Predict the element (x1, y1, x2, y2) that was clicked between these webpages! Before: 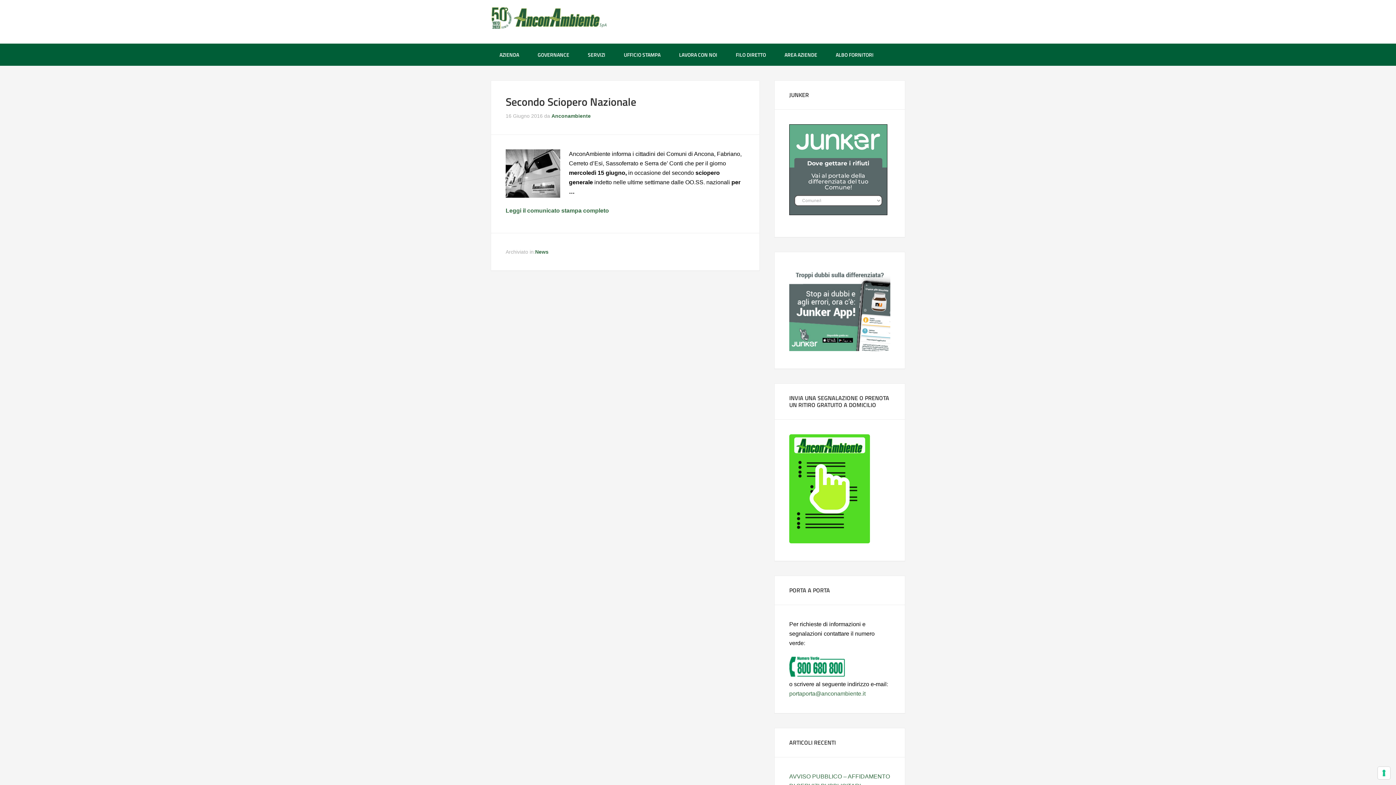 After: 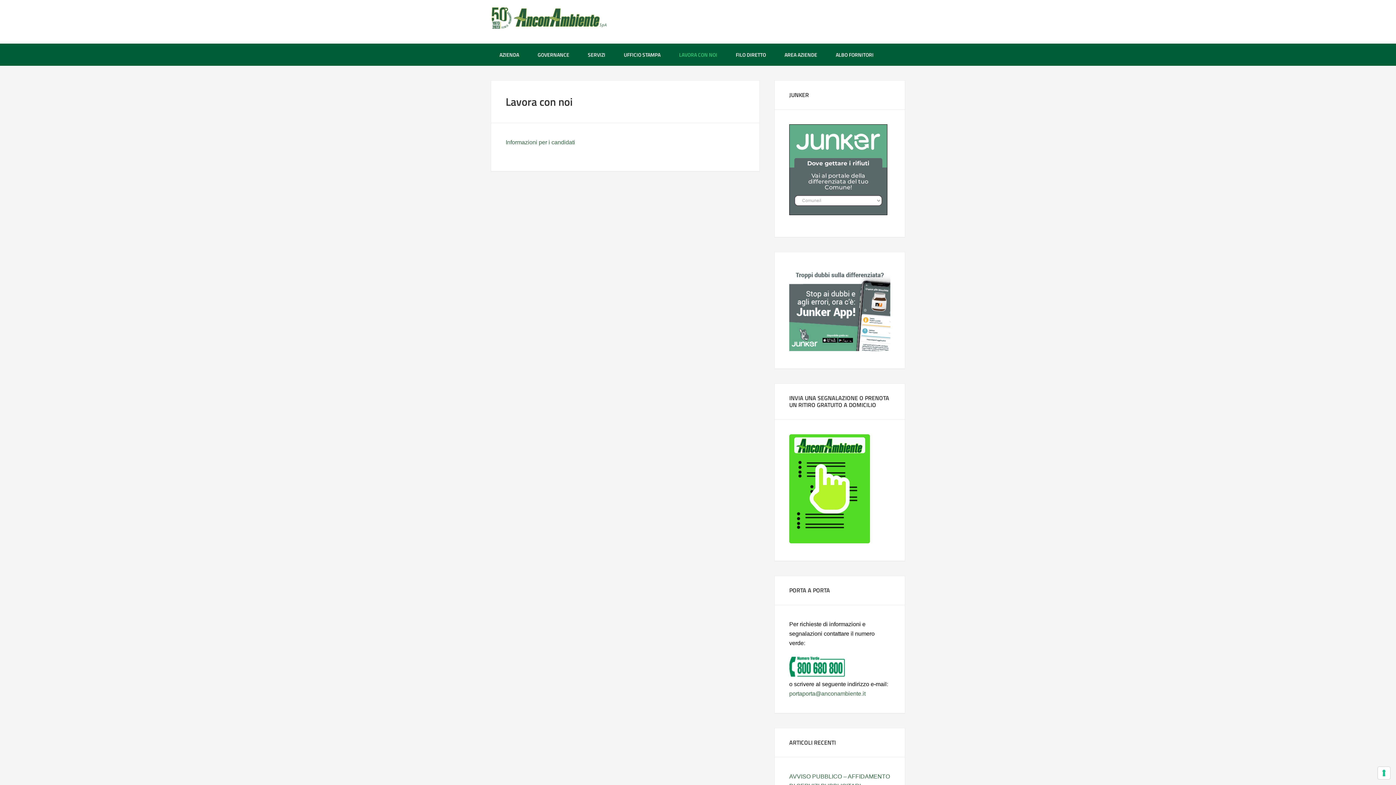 Action: bbox: (670, 43, 726, 65) label: LAVORA CON NOI